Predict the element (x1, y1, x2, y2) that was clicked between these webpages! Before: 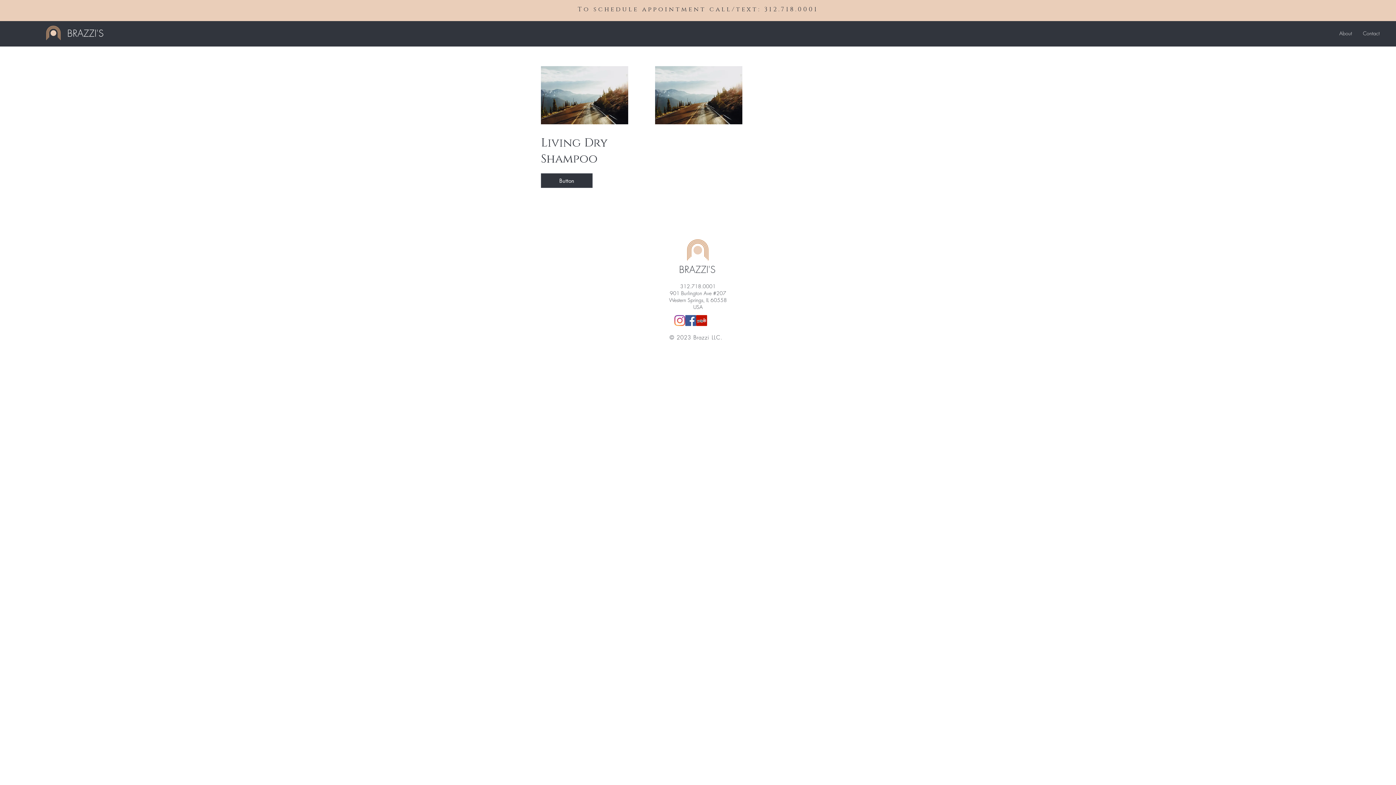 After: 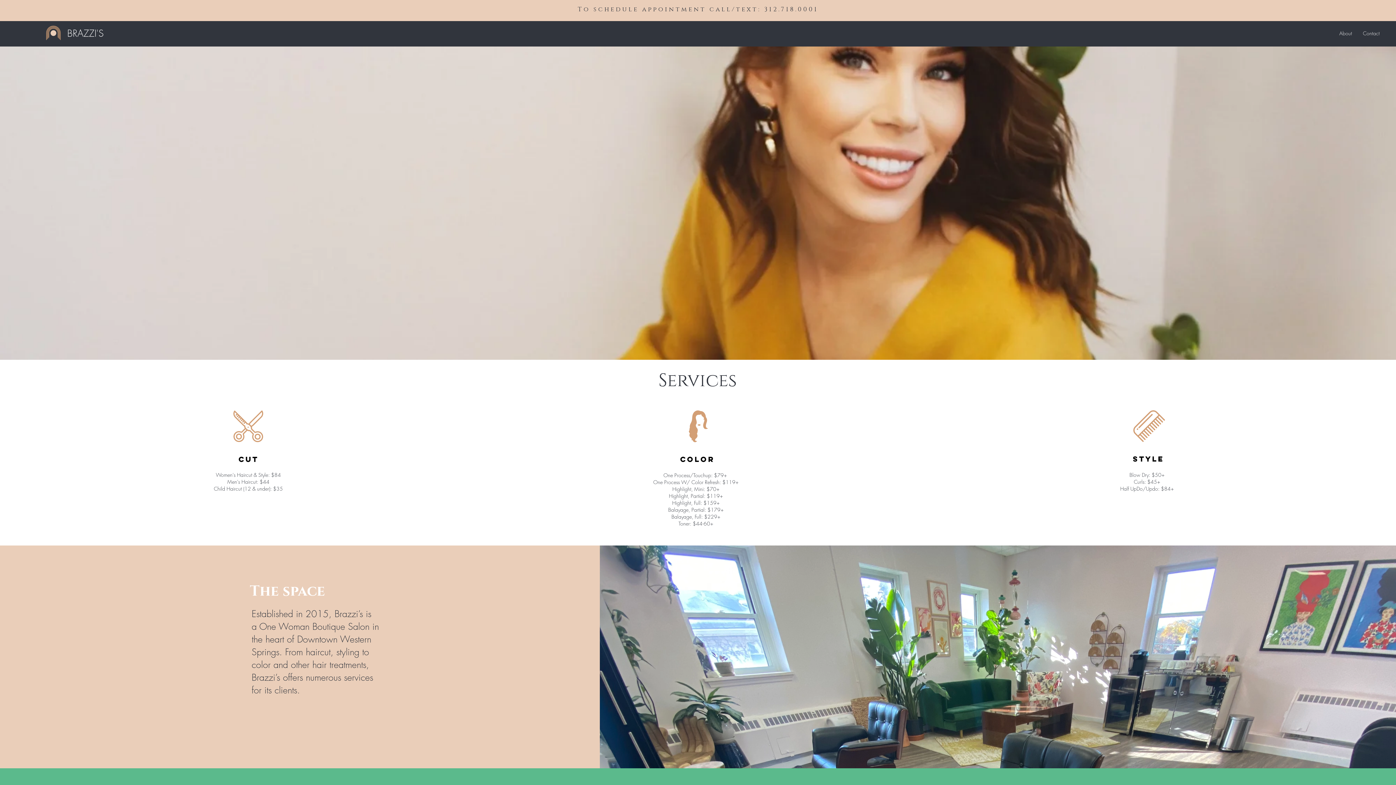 Action: bbox: (46, 25, 60, 40)